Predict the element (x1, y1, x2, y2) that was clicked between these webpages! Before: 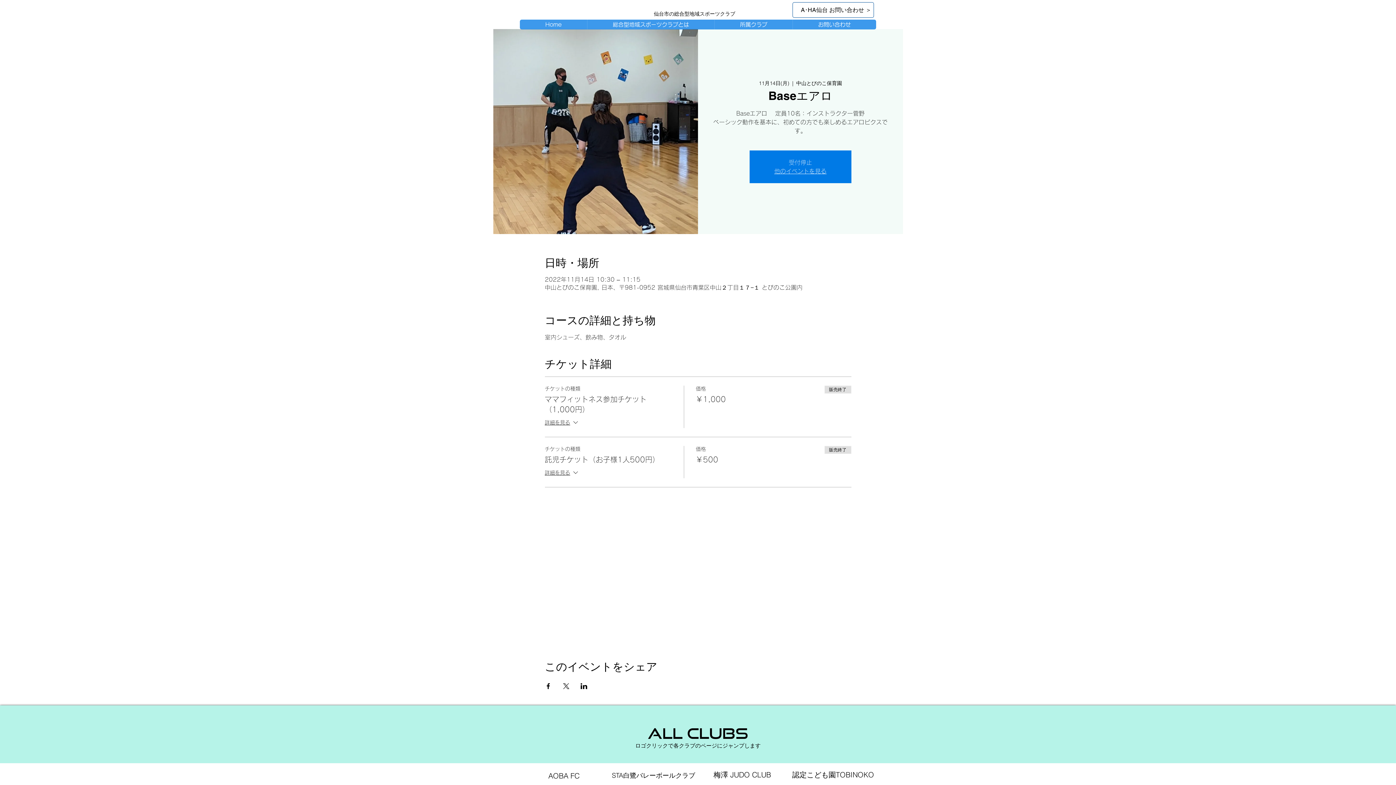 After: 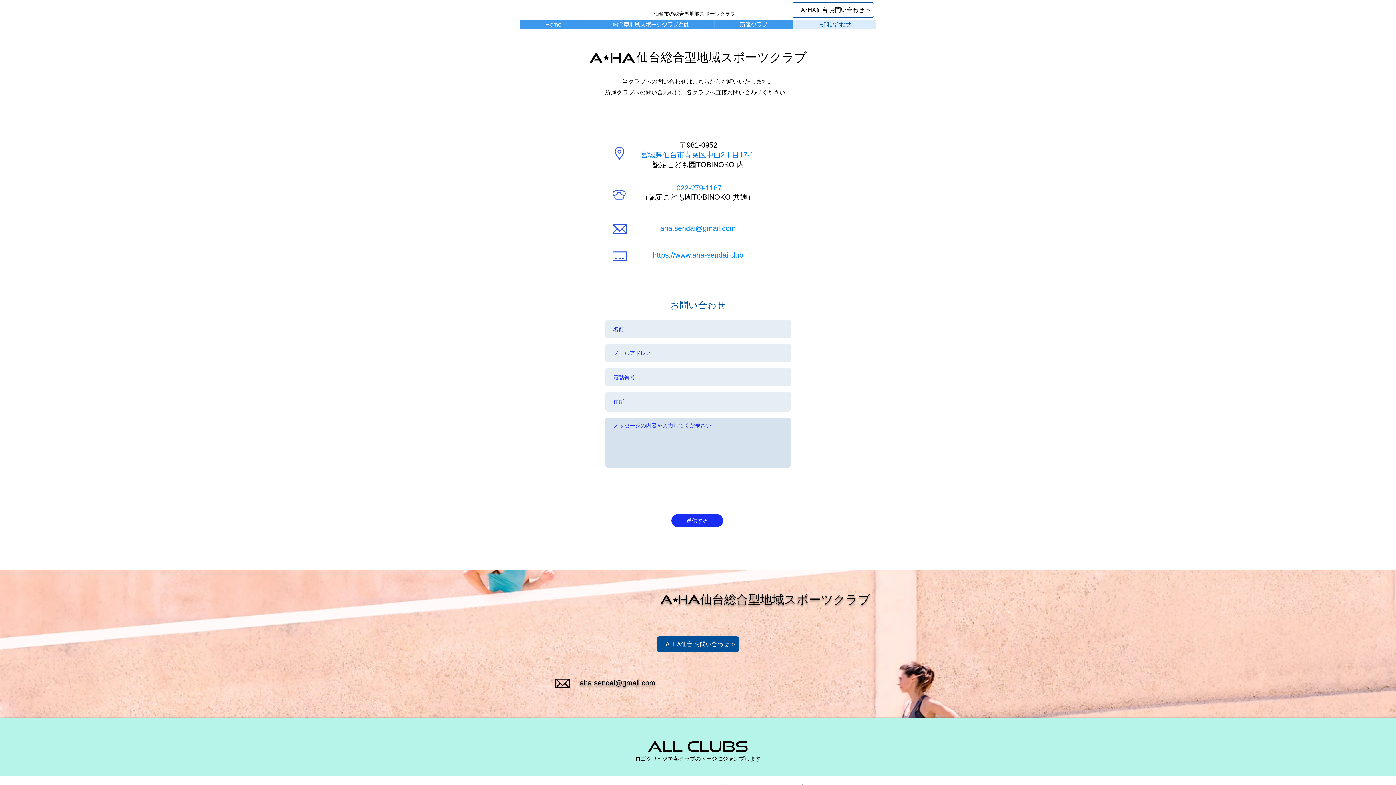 Action: bbox: (792, 2, 874, 17) label: 　A･HA仙台 お問い合わせ ＞